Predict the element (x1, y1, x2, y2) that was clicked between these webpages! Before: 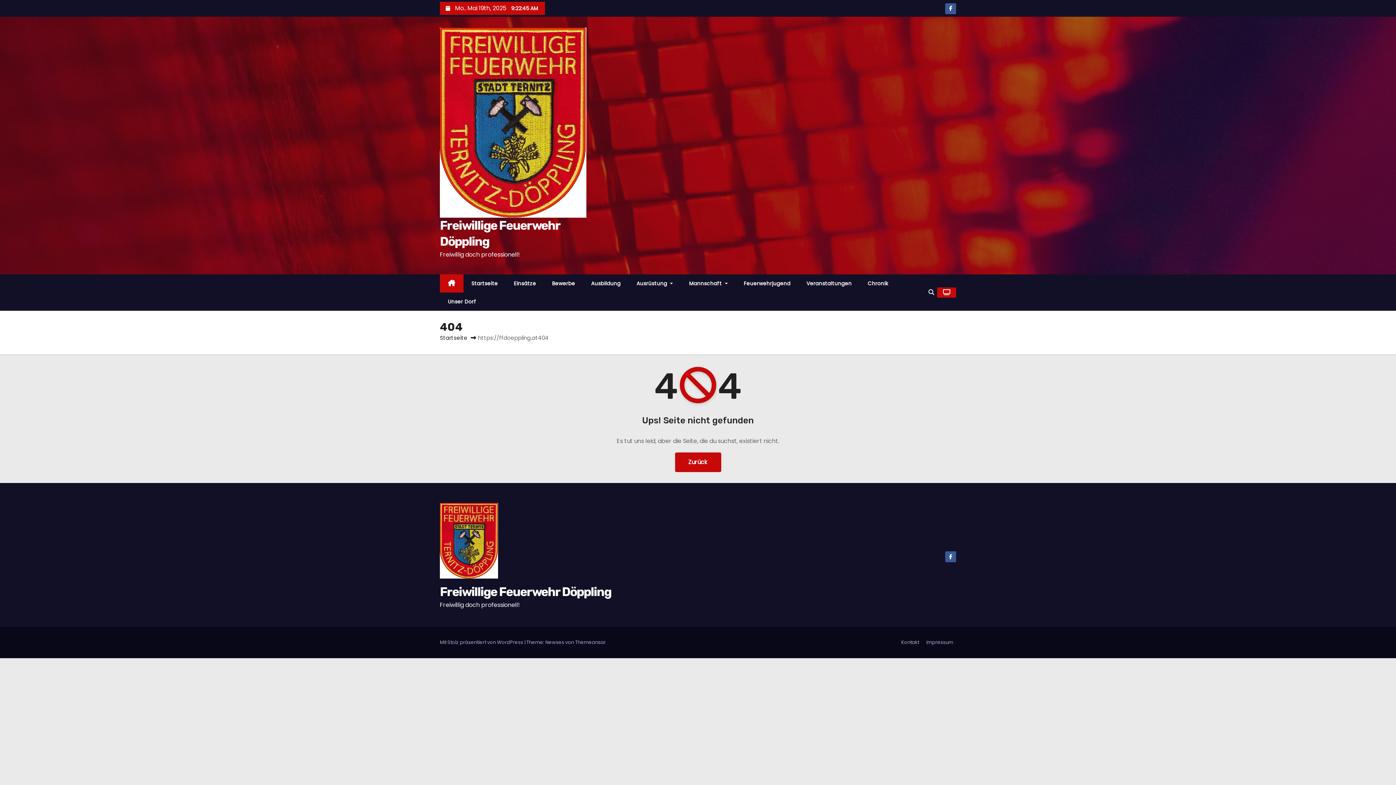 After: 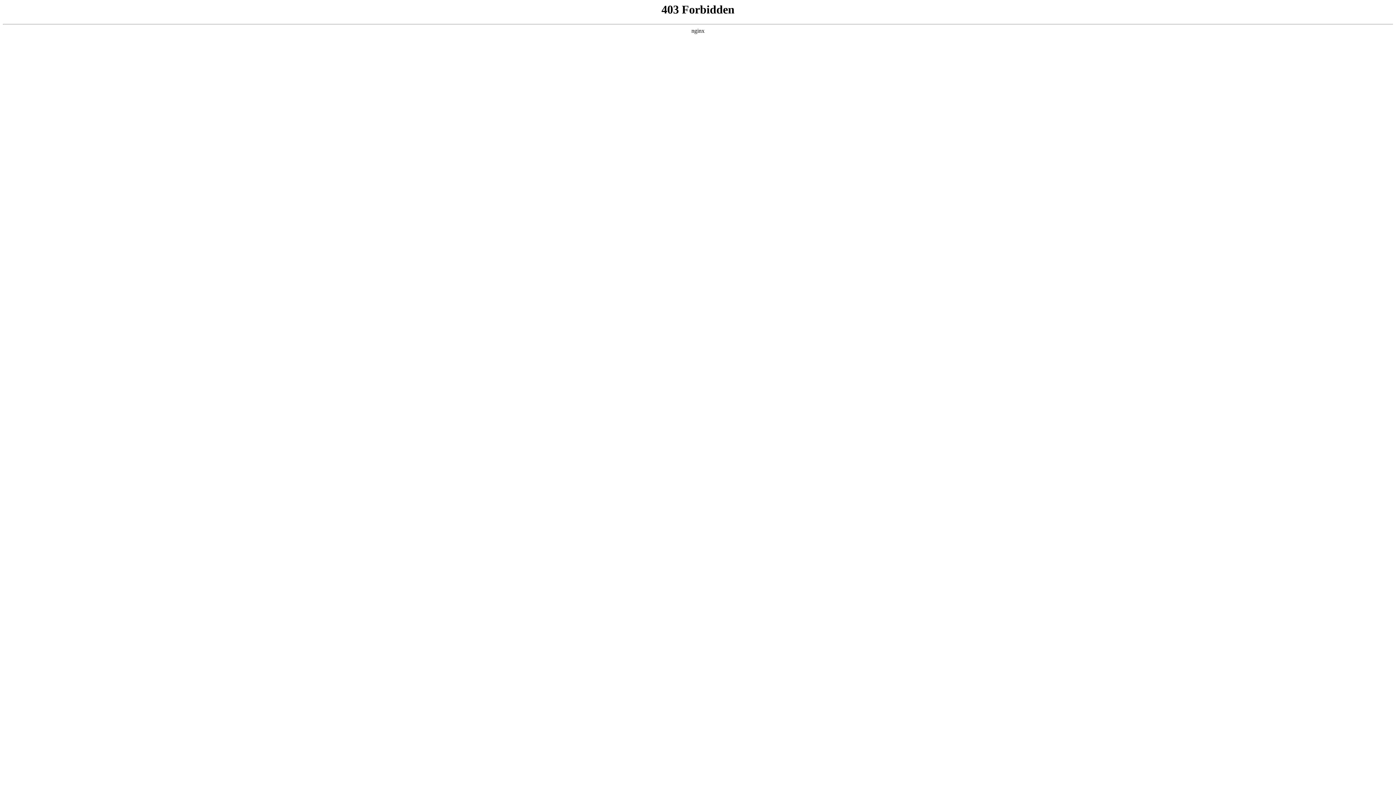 Action: bbox: (440, 639, 524, 646) label: Mit Stolz präsentiert von WordPress 